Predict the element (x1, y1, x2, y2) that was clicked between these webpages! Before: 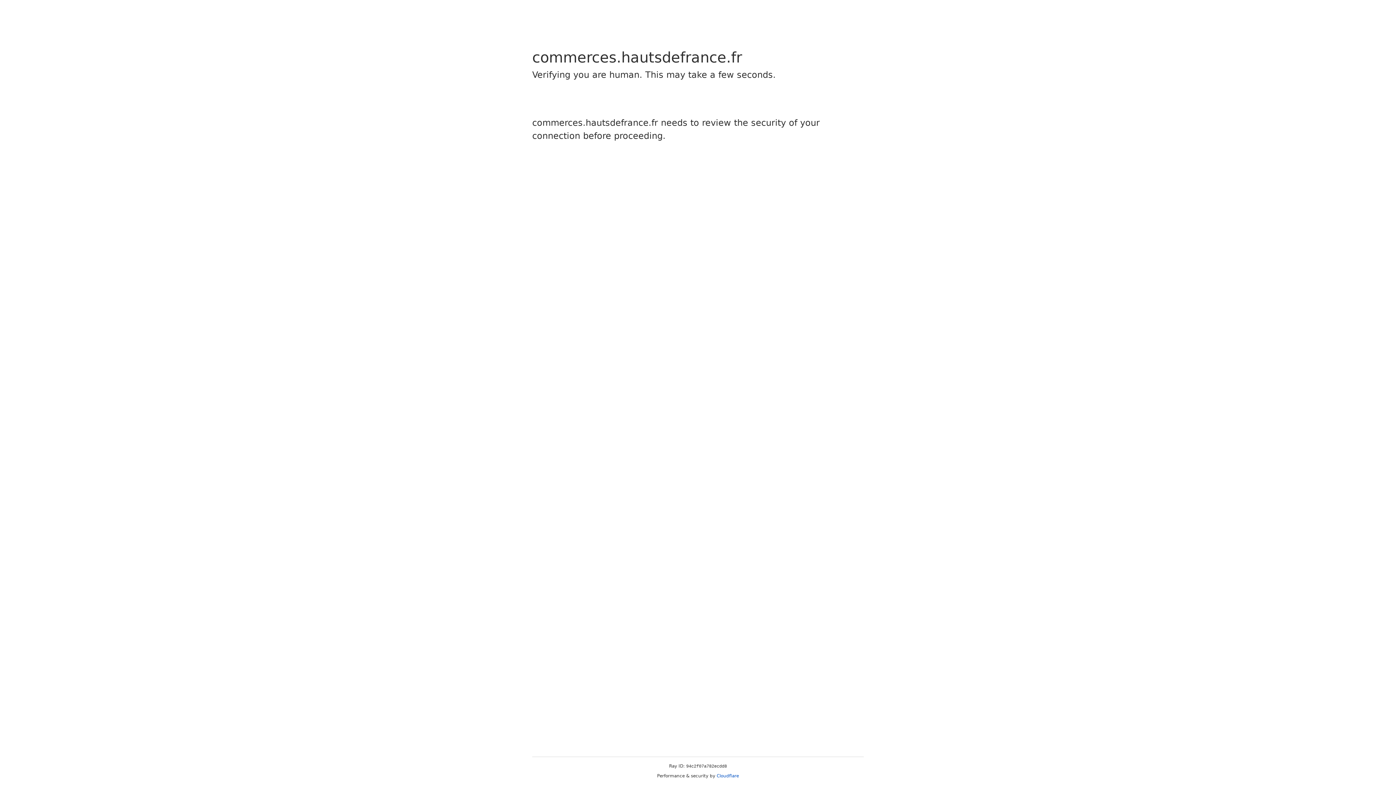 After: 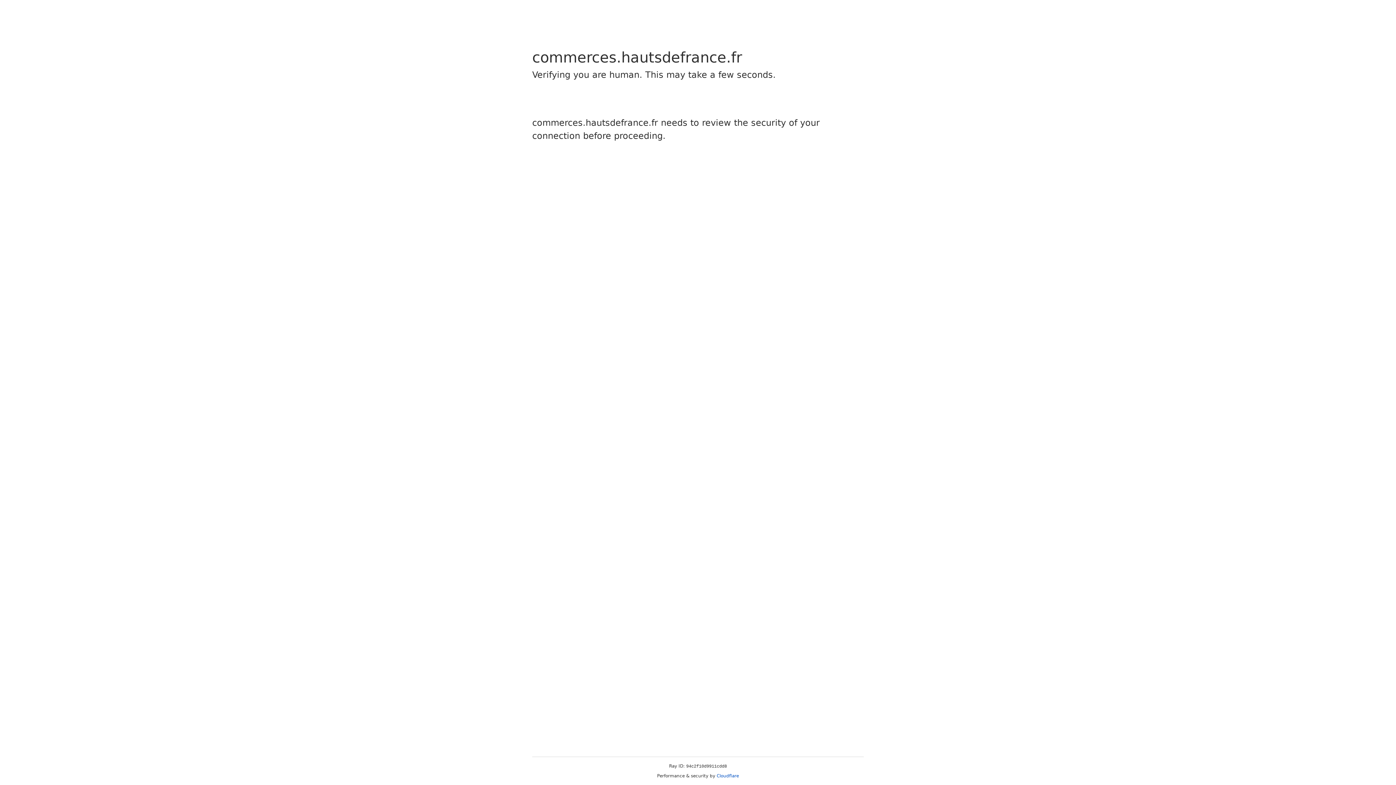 Action: label: Cloudflare bbox: (716, 773, 739, 778)